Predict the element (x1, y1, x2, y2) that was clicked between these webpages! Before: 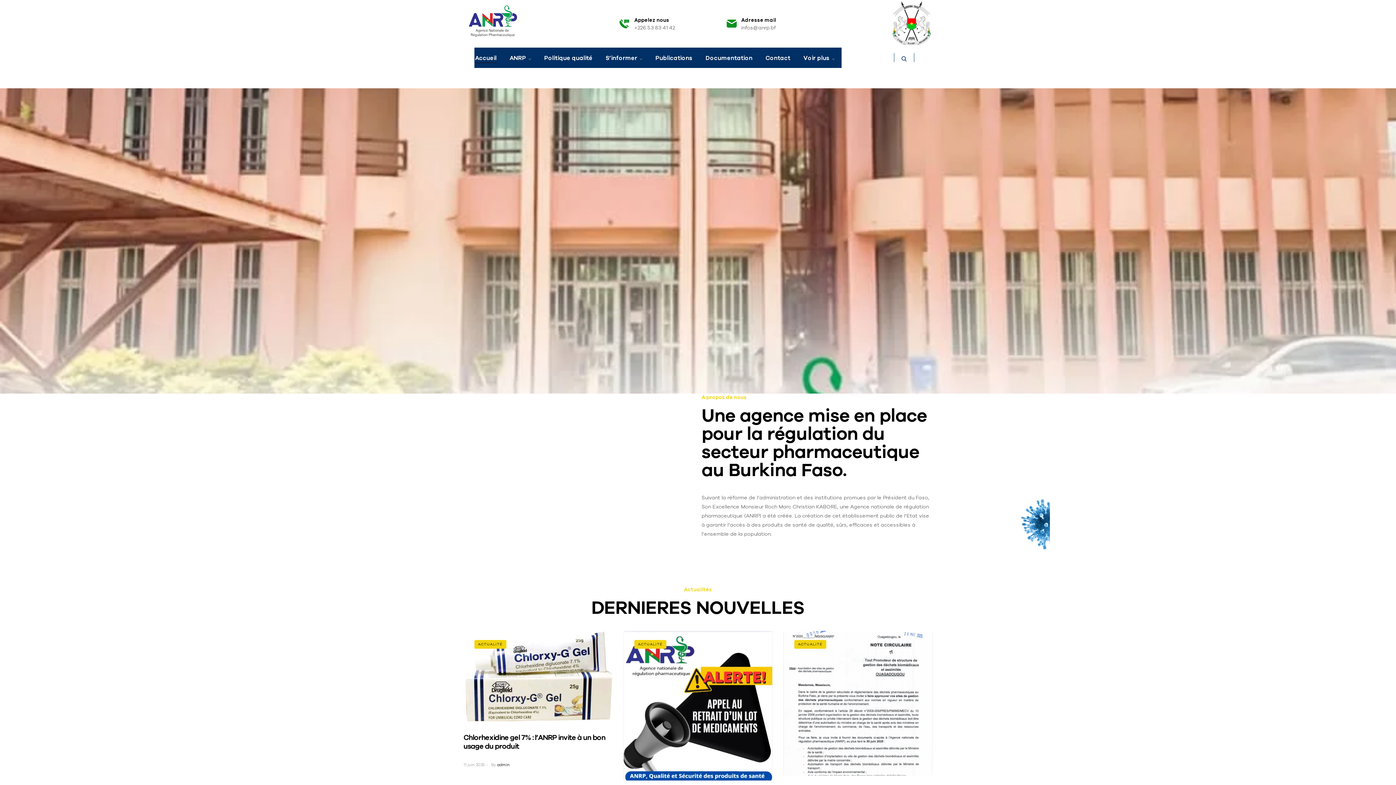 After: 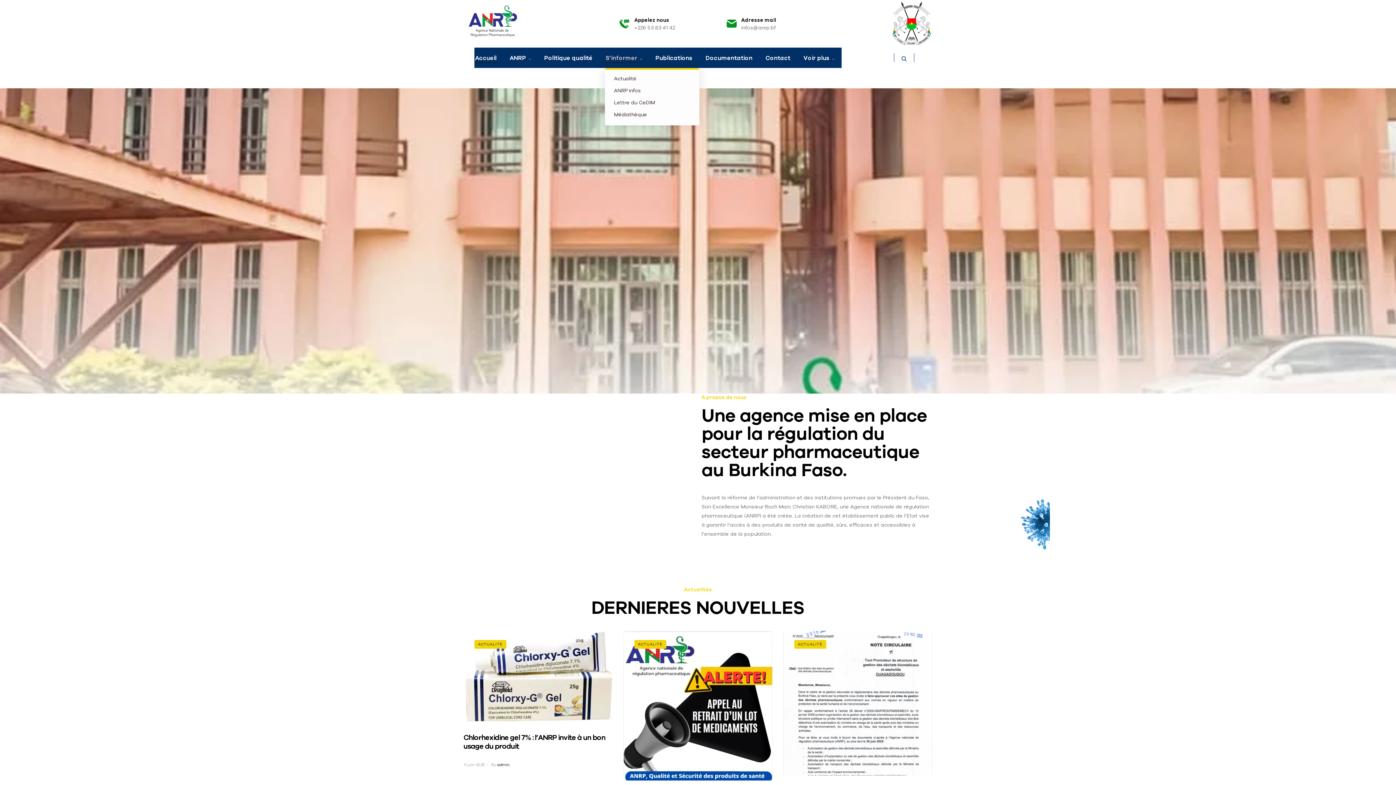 Action: label: S’informer bbox: (600, 47, 648, 67)